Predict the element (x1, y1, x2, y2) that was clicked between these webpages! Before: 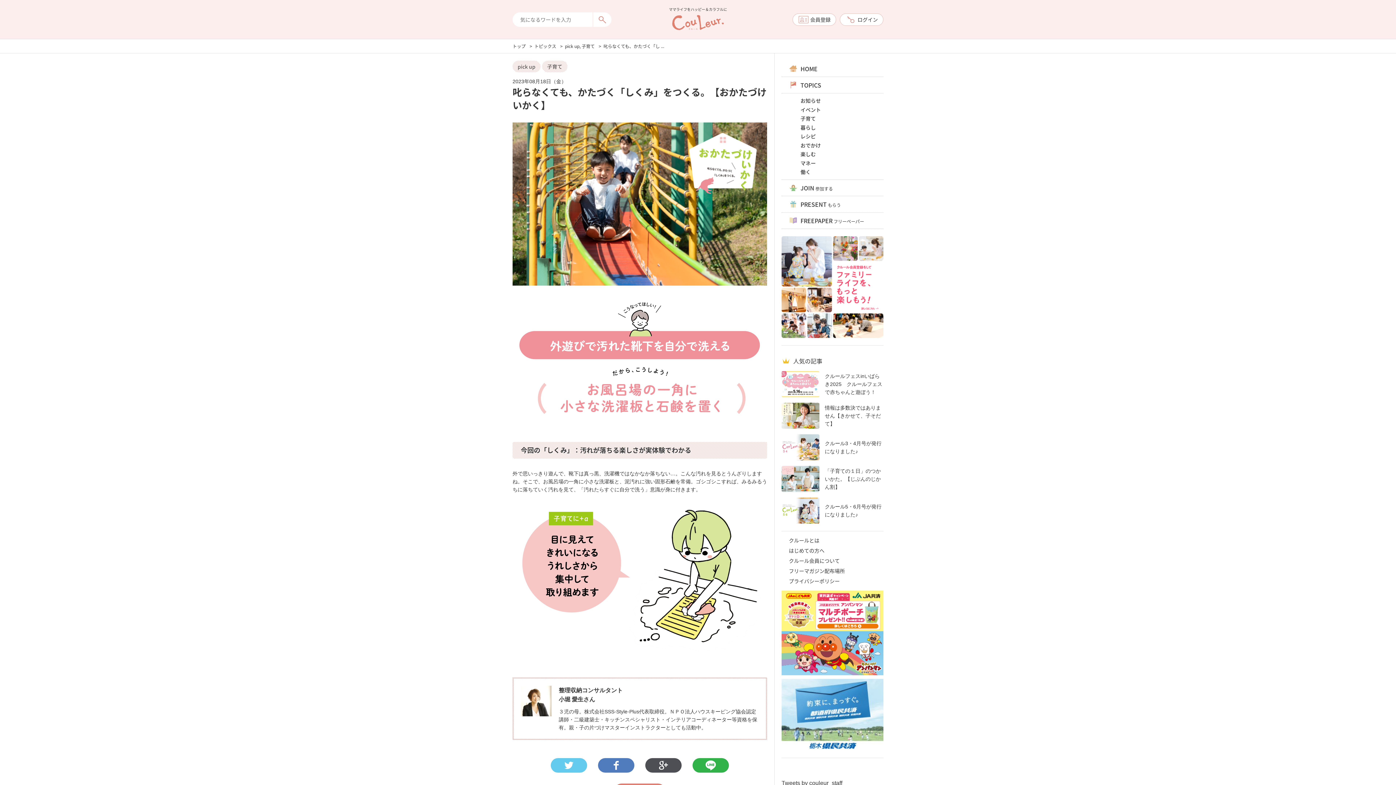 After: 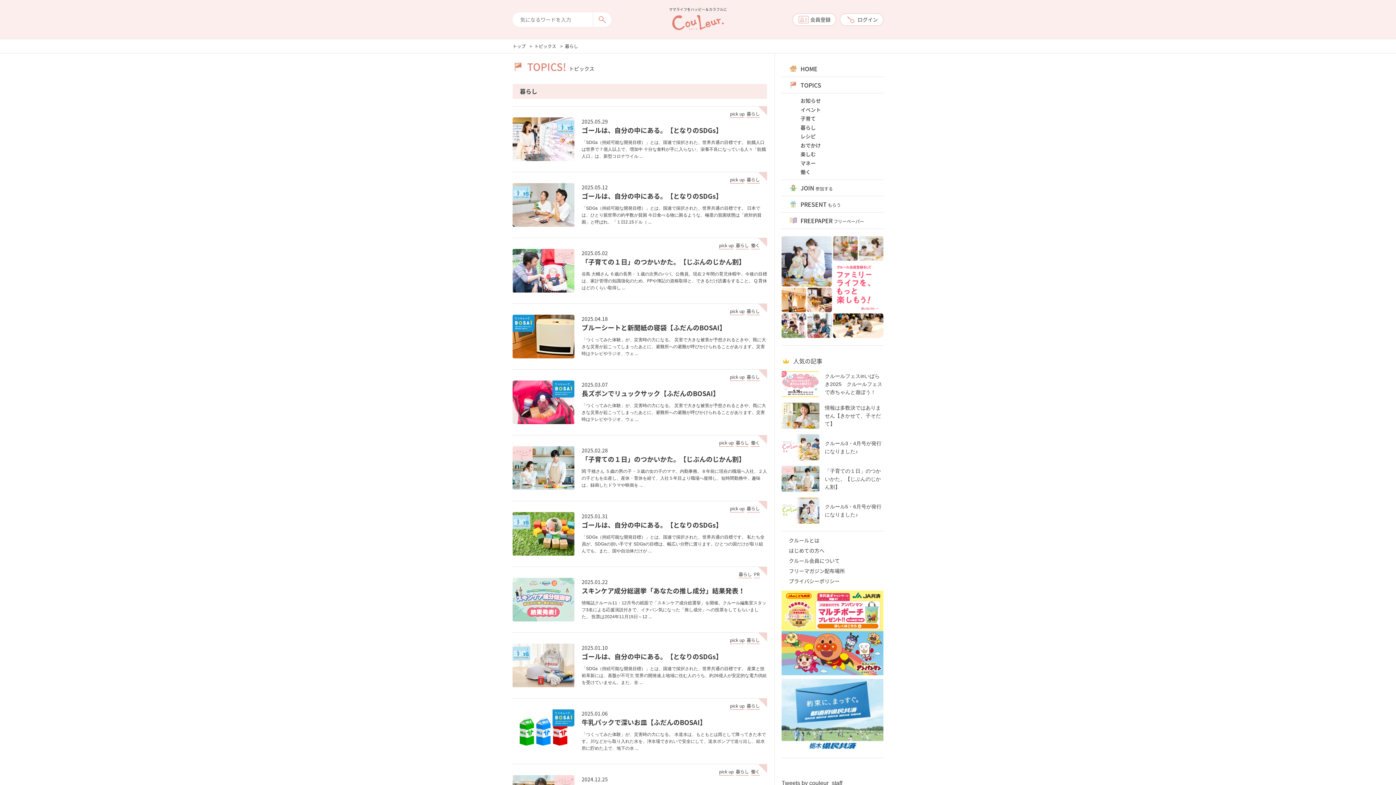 Action: bbox: (800, 123, 816, 131) label: 暮らし